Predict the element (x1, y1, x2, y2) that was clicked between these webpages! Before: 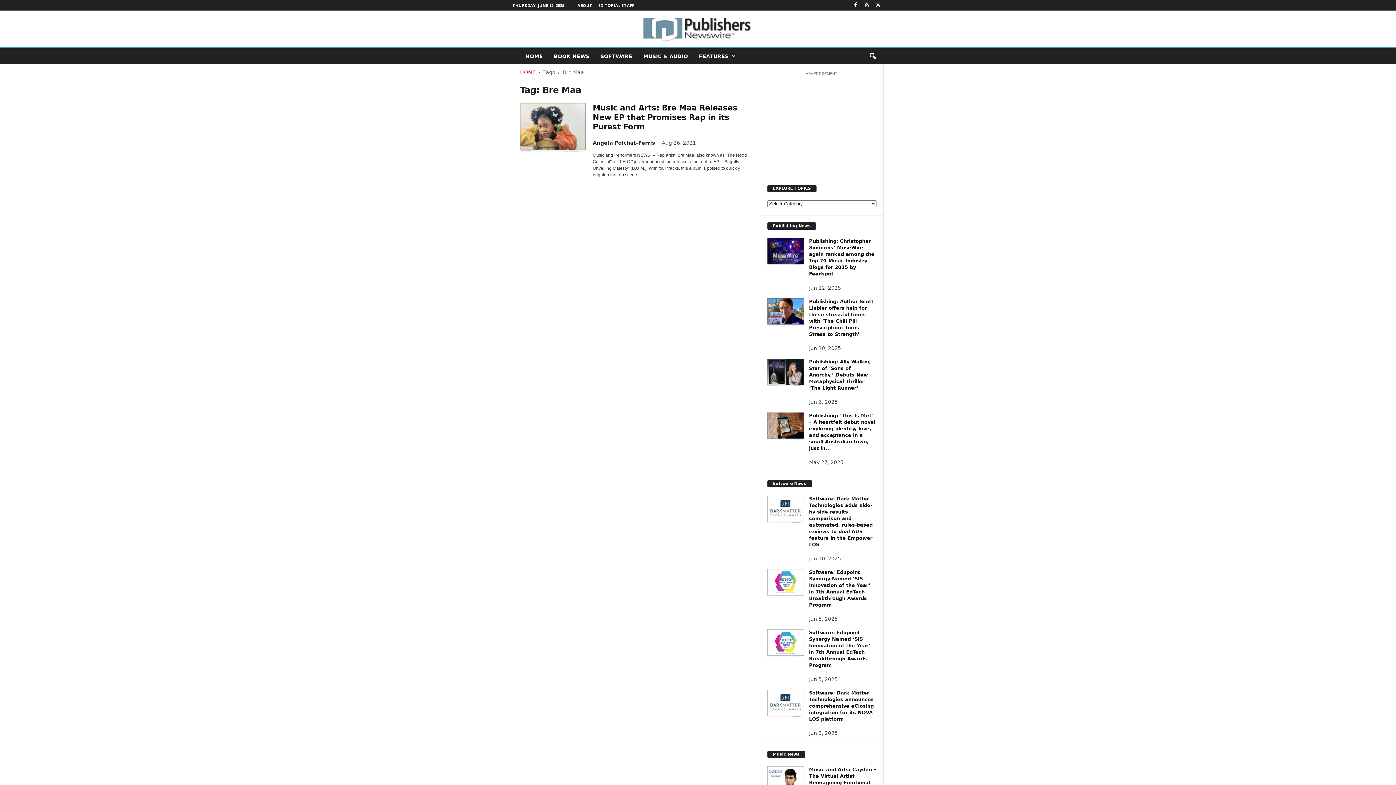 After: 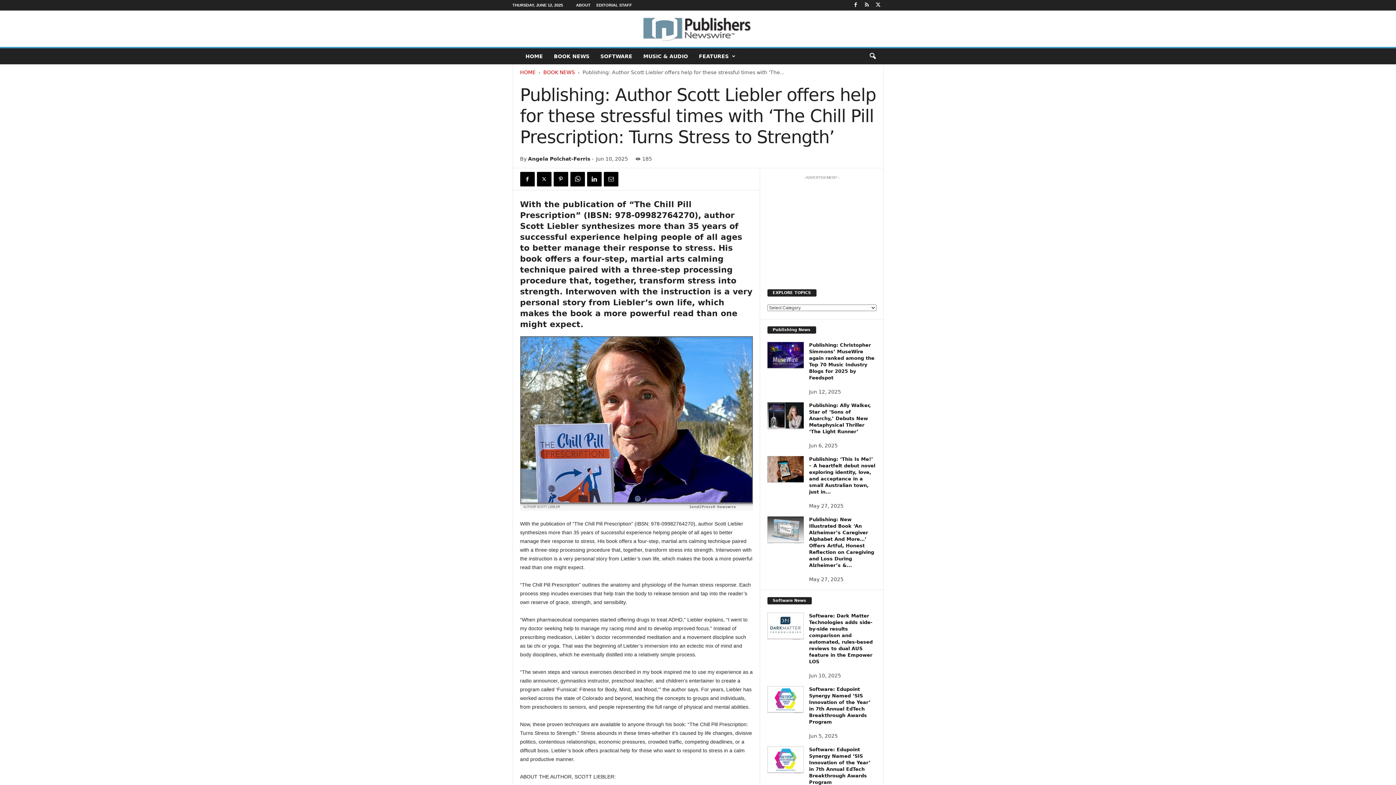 Action: bbox: (767, 298, 803, 325)